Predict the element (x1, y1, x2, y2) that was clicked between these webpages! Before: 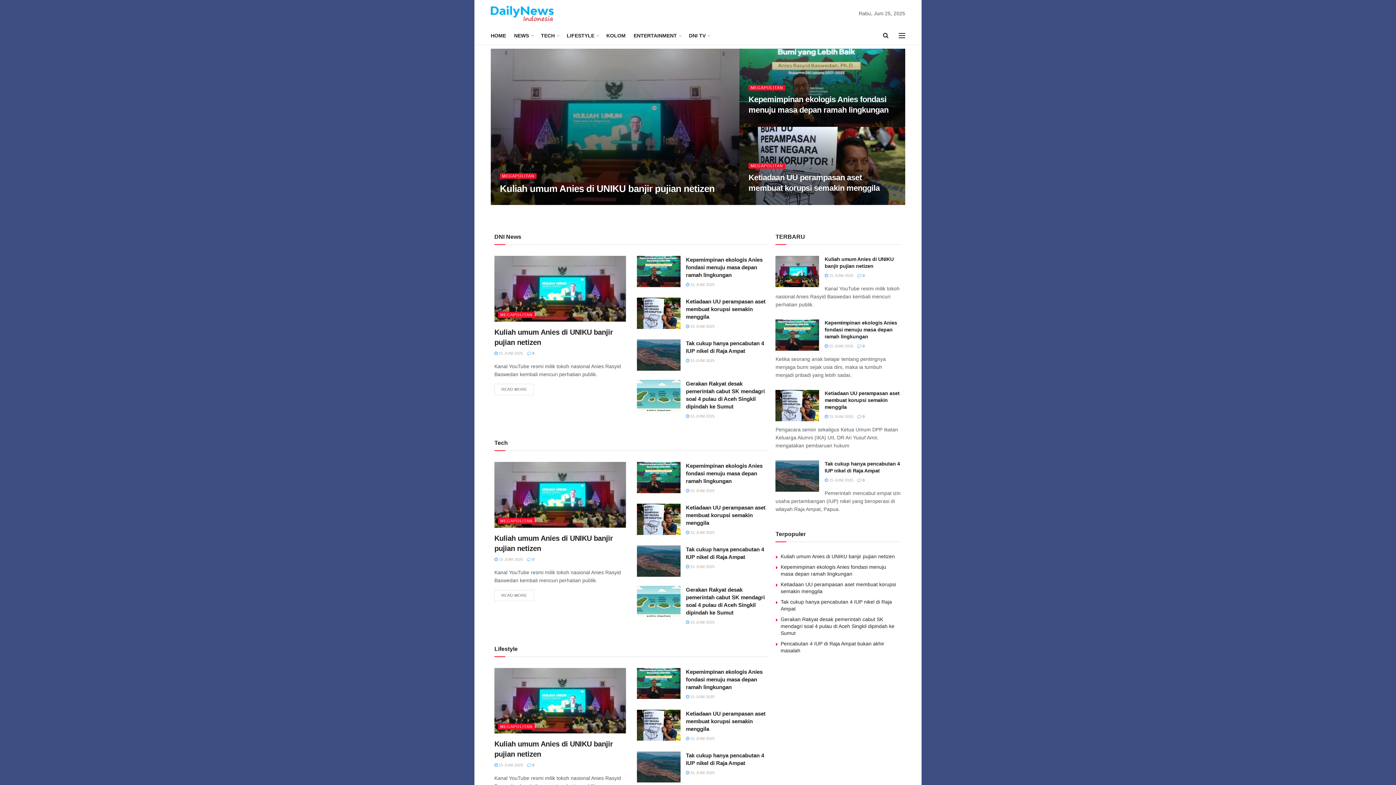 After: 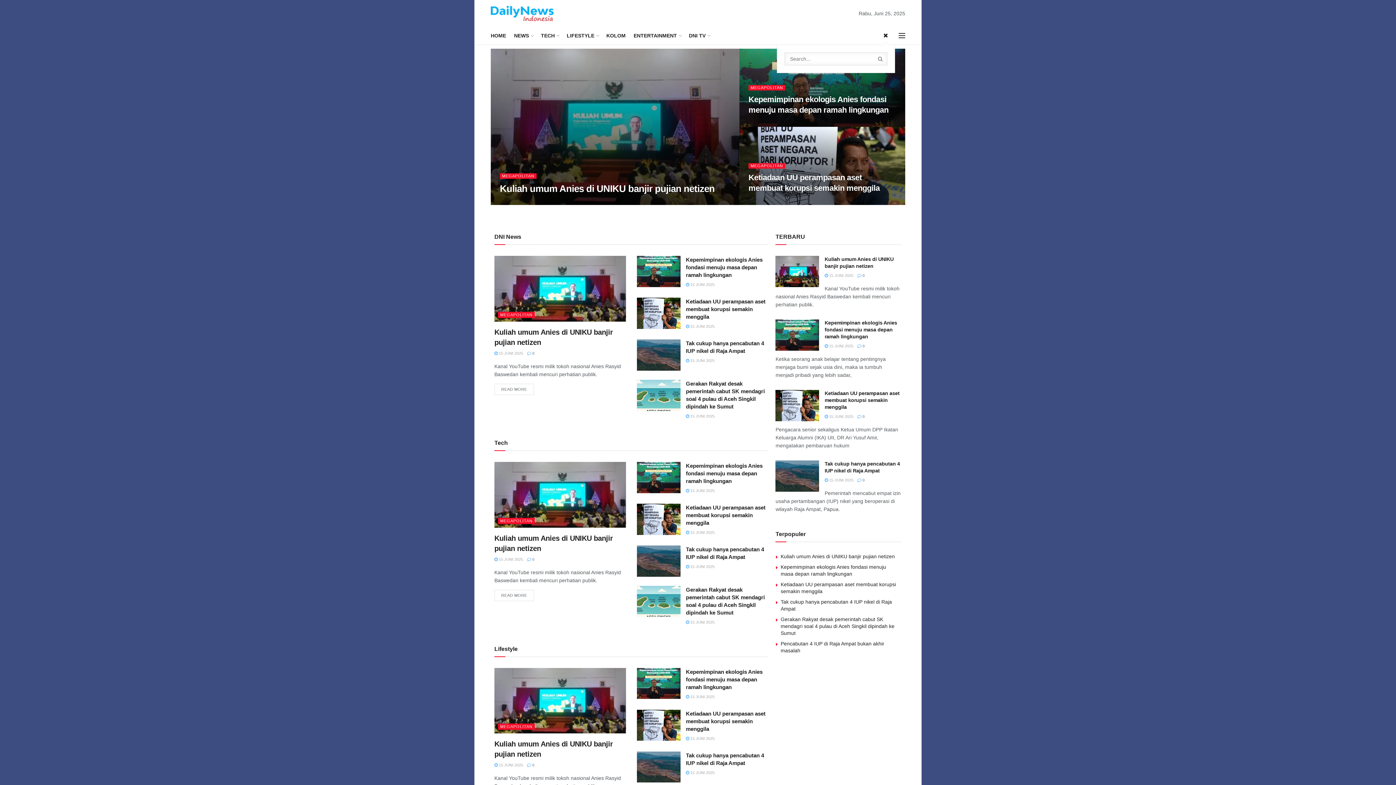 Action: bbox: (883, 26, 888, 44)